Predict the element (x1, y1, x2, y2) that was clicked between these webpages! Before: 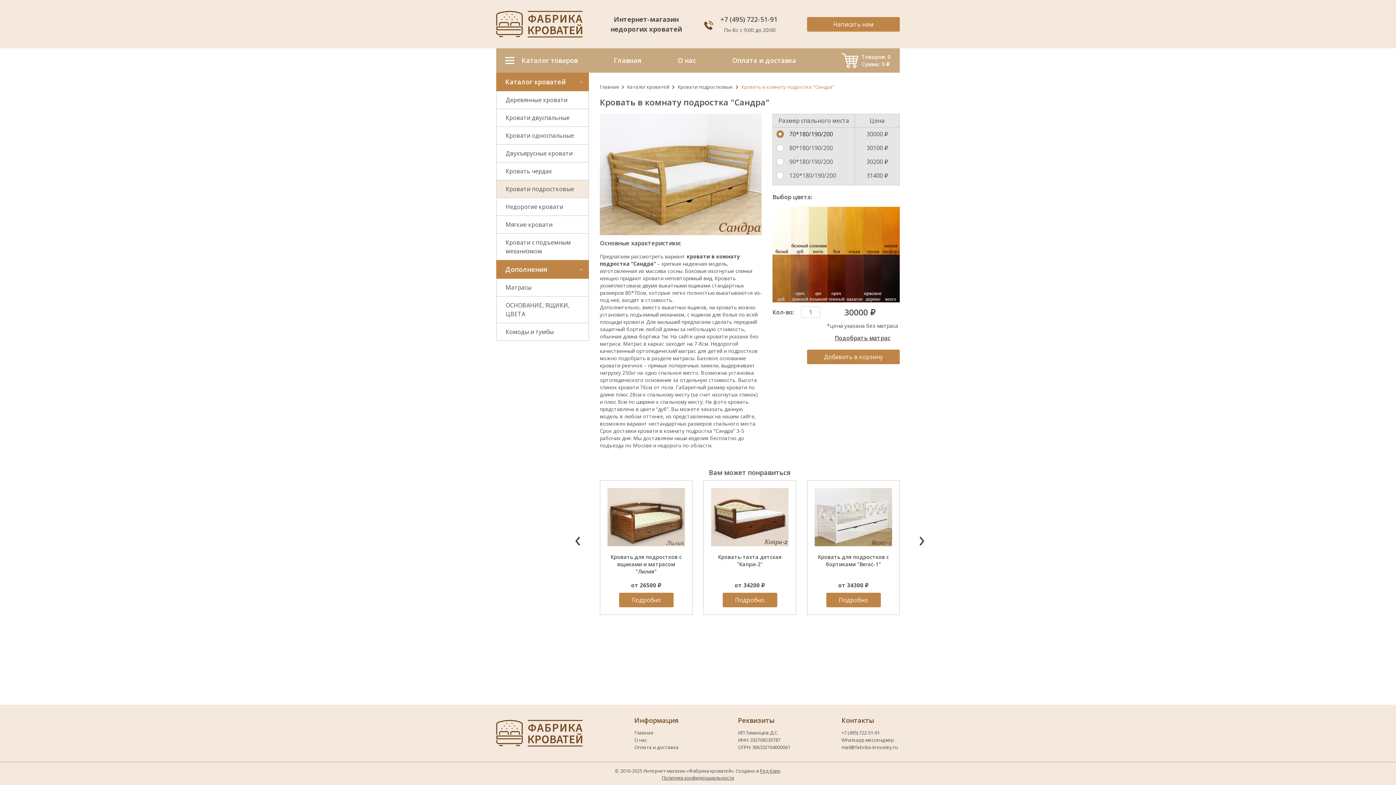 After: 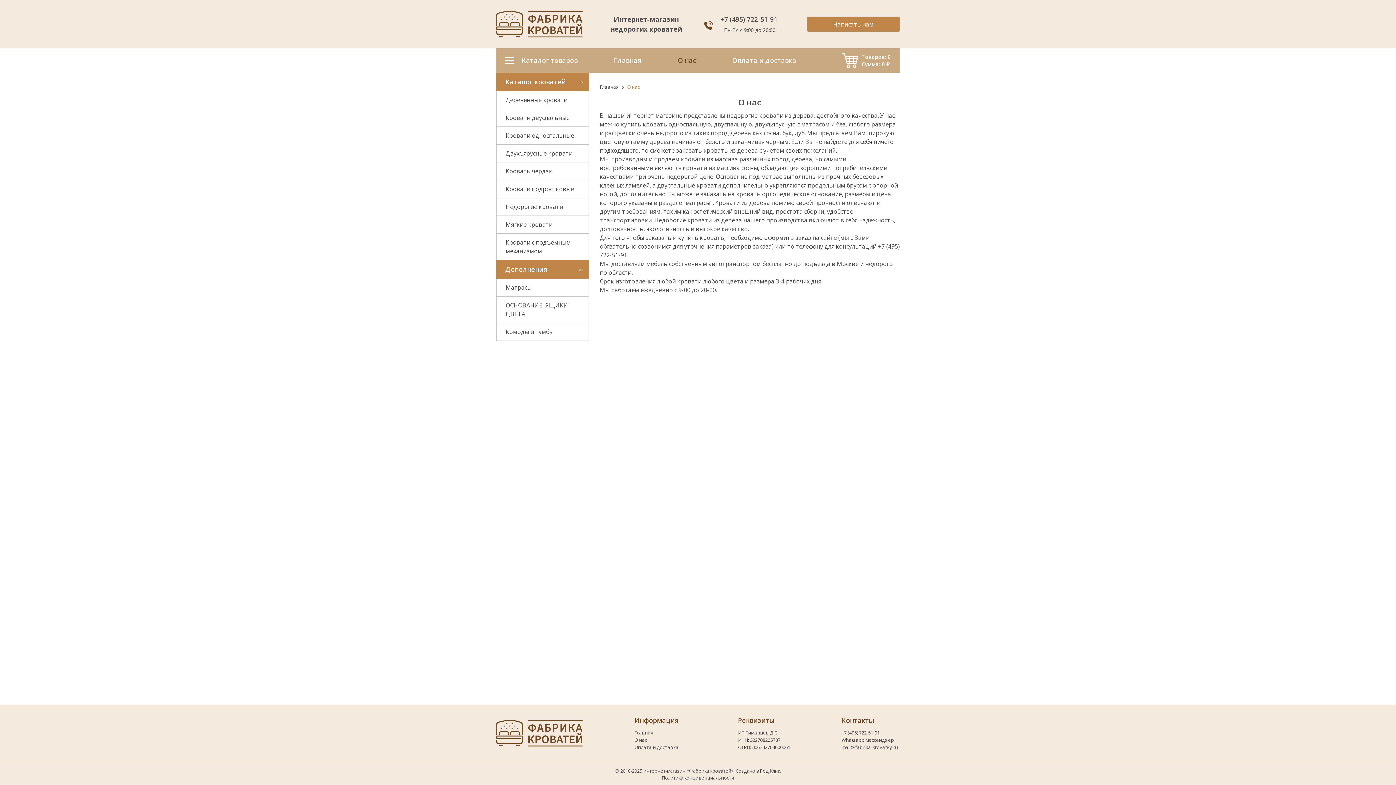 Action: label: О нас bbox: (678, 56, 696, 65)